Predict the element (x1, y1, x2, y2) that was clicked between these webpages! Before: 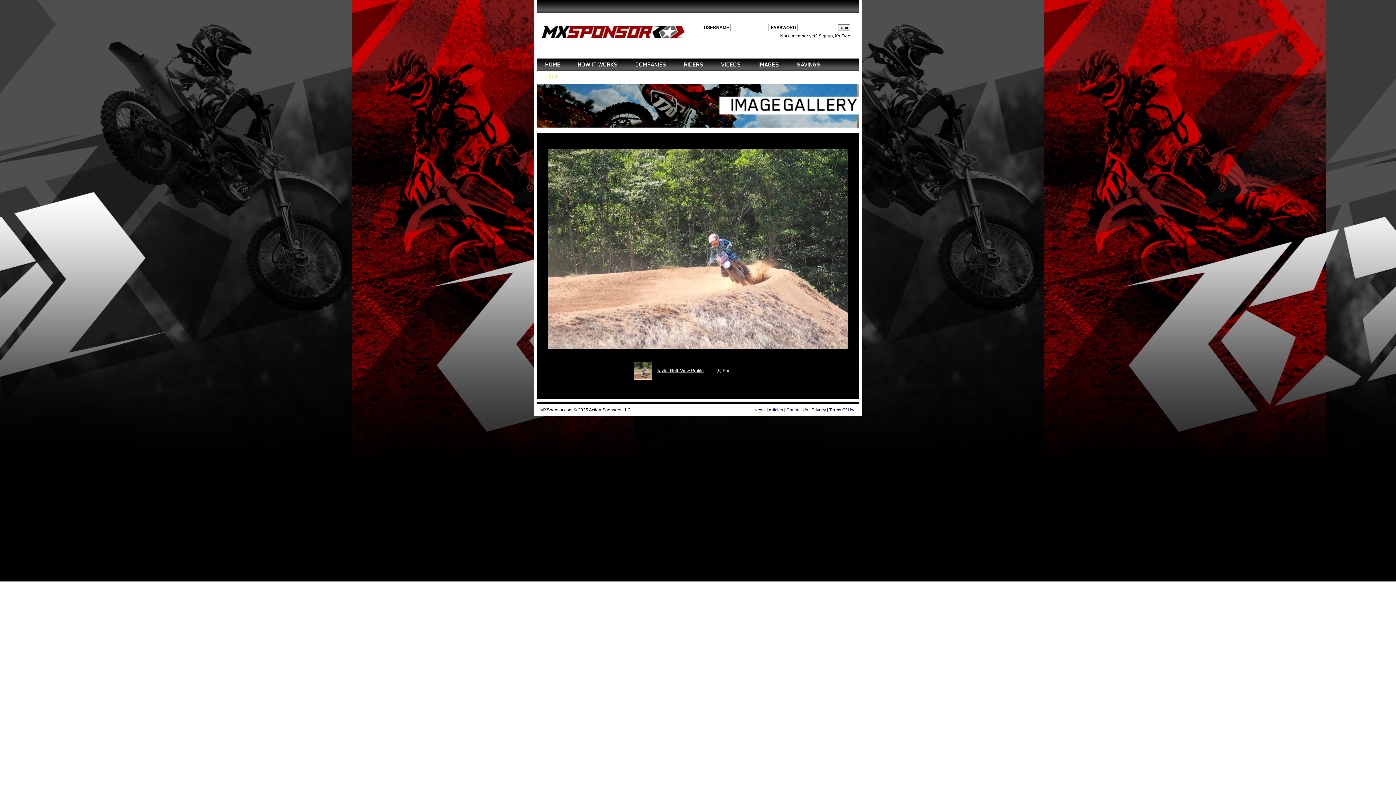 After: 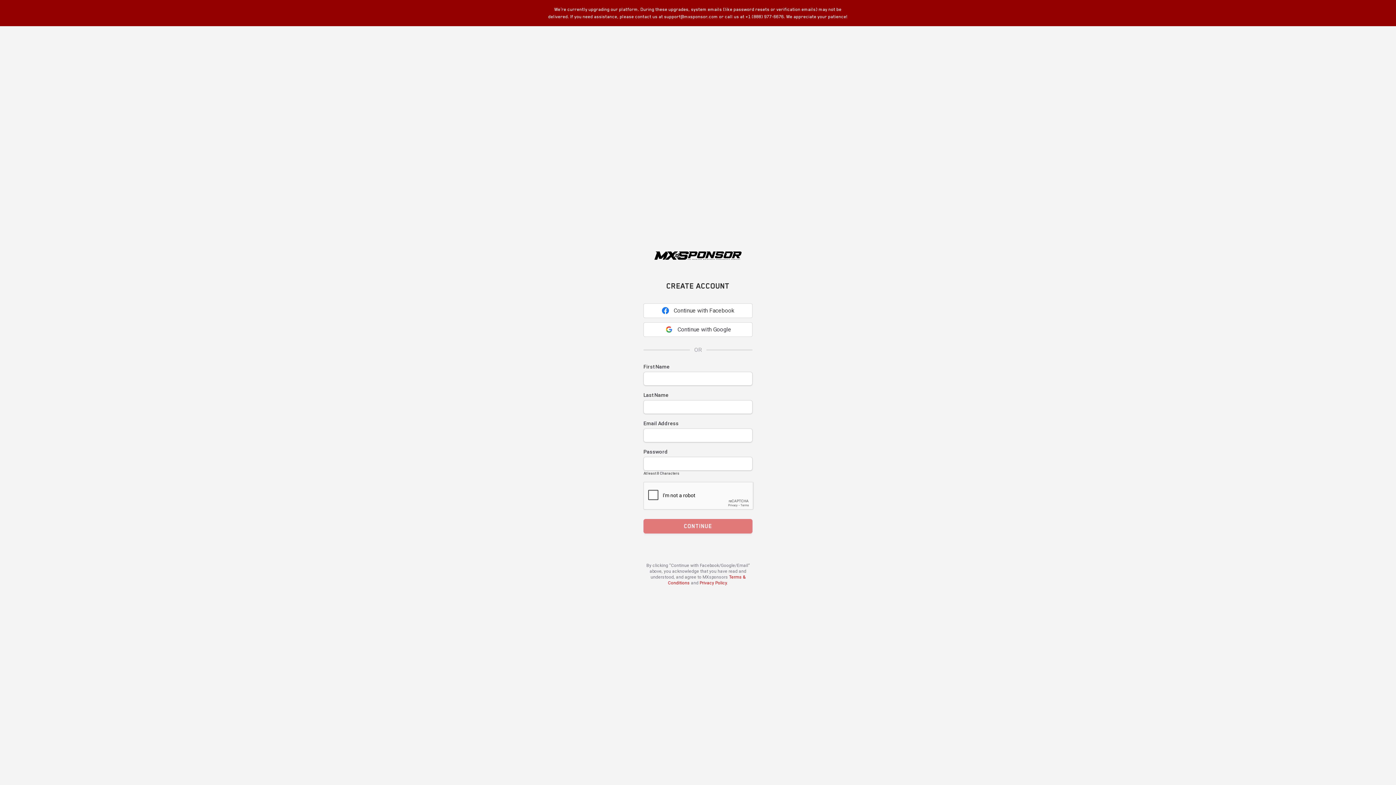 Action: bbox: (818, 33, 850, 38) label: Signup, It's Free